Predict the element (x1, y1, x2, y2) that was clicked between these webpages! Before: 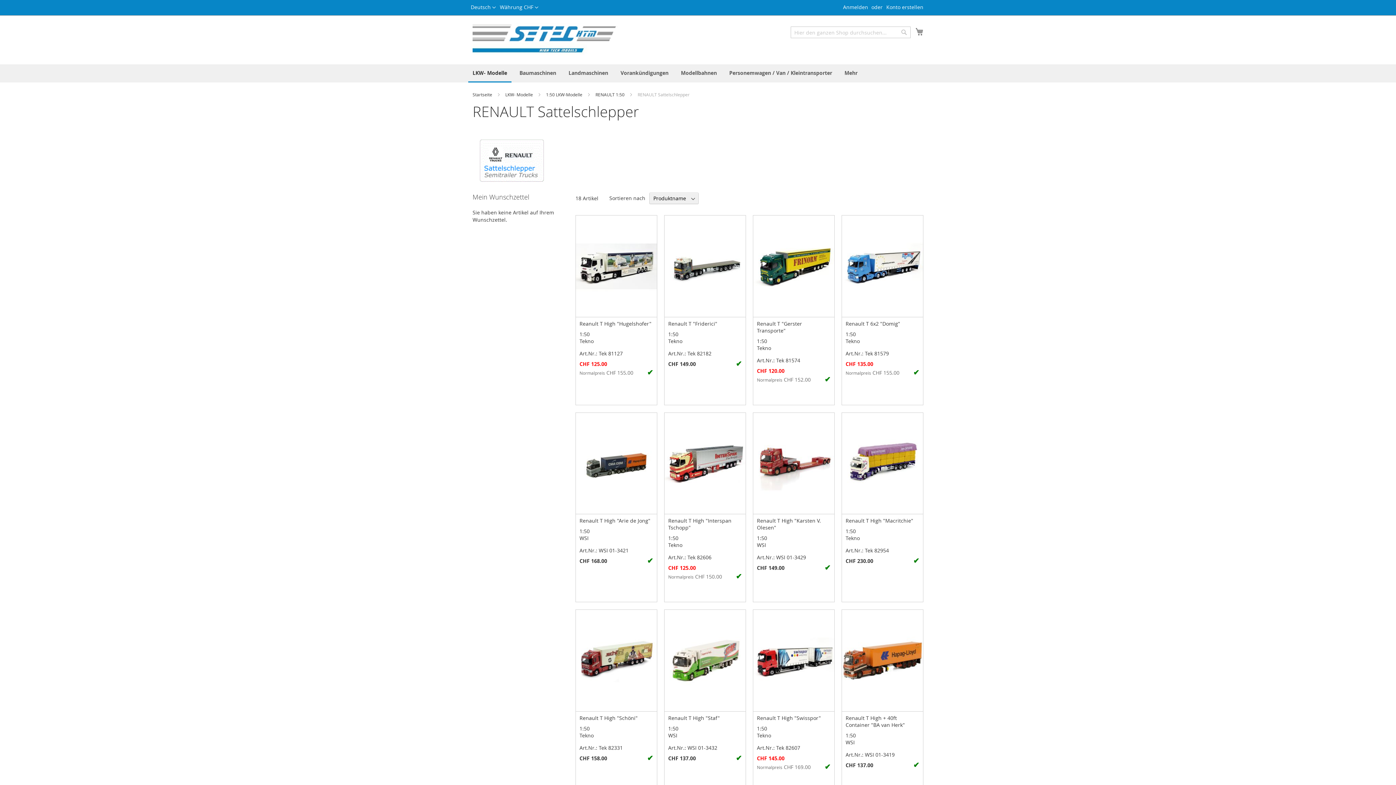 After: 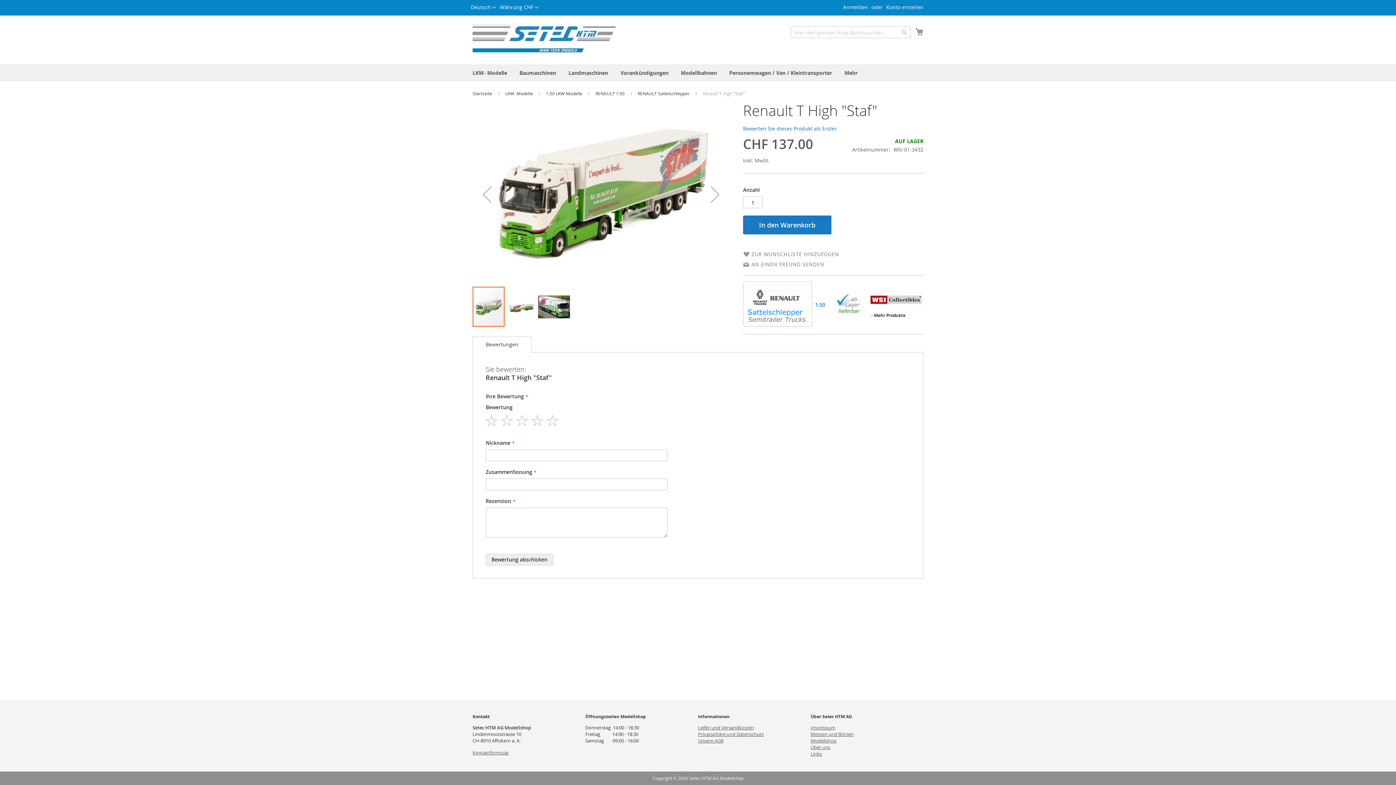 Action: bbox: (668, 714, 720, 721) label: Renault T High "Staf"